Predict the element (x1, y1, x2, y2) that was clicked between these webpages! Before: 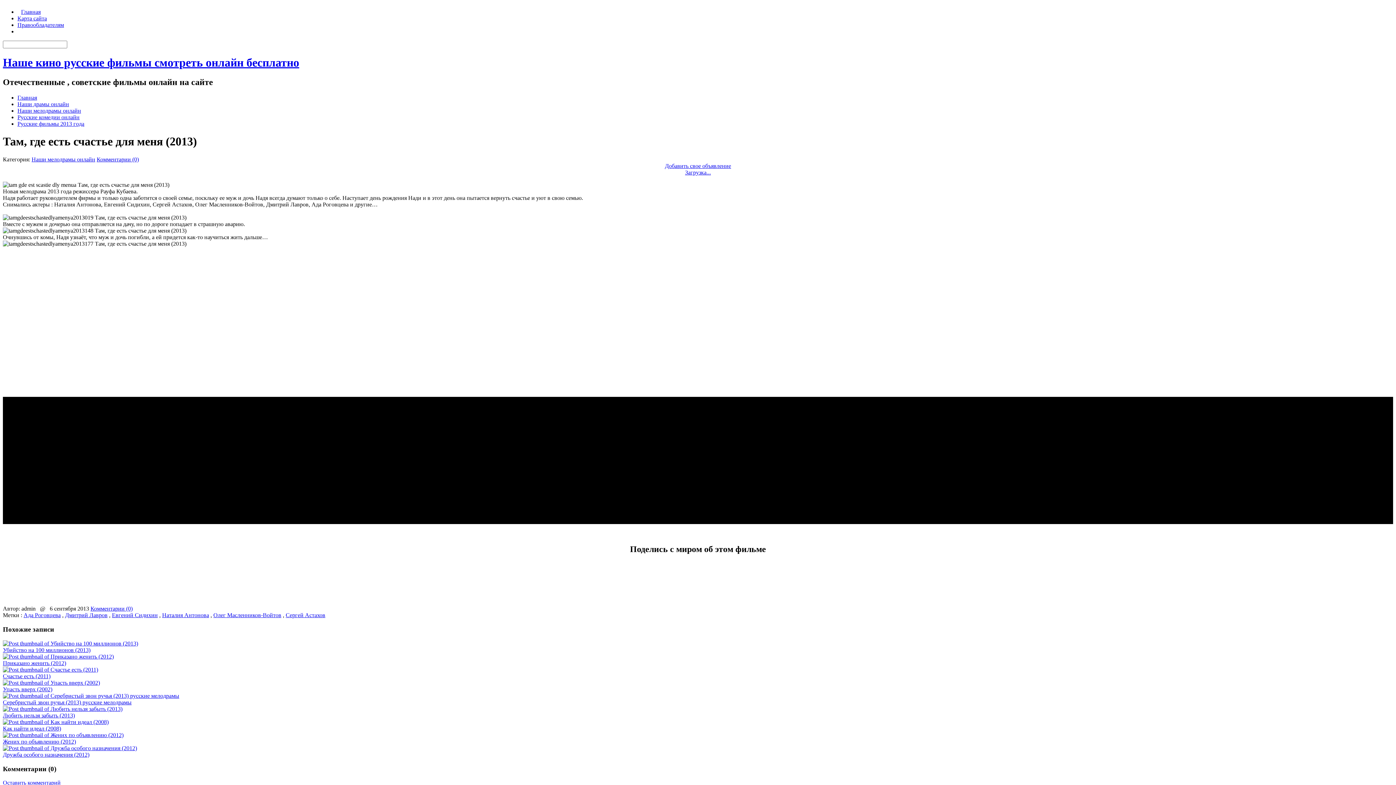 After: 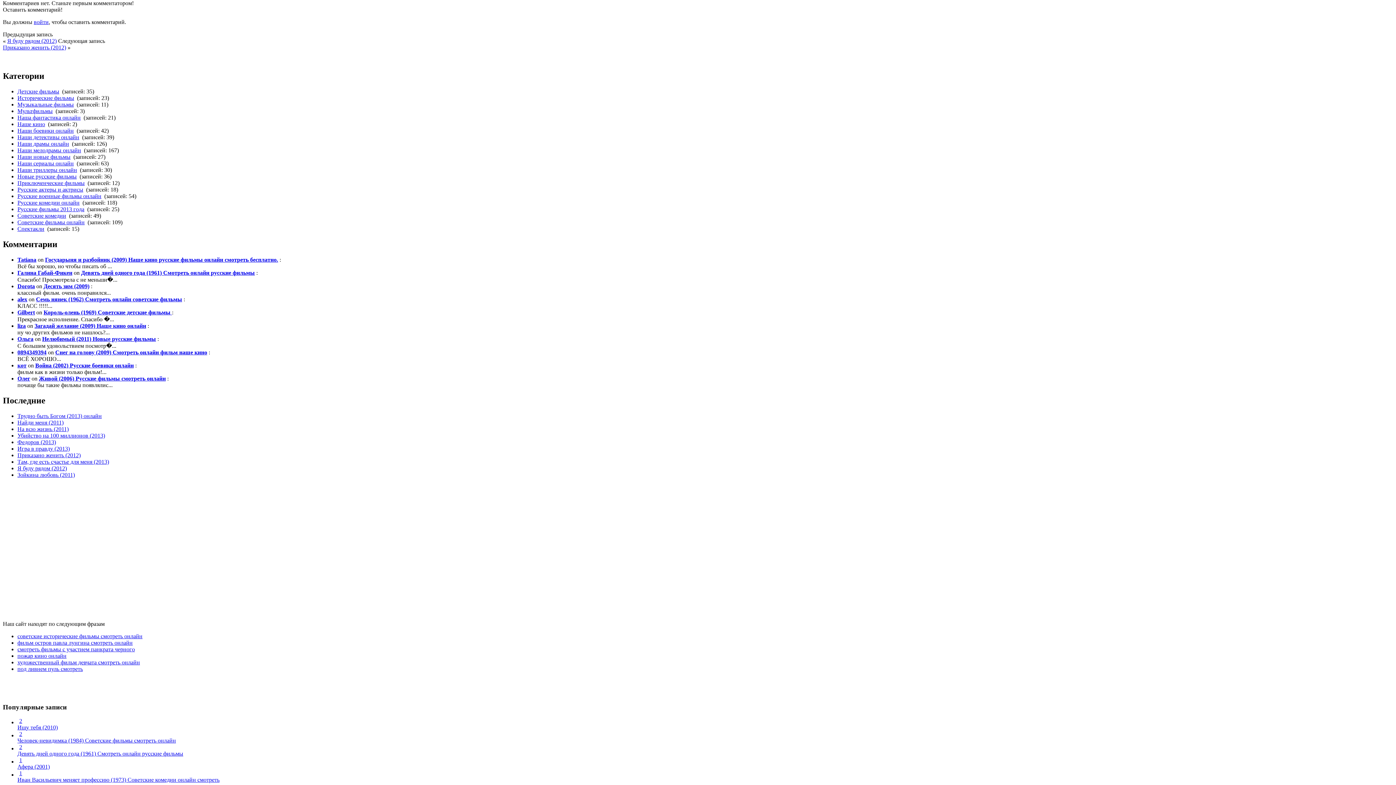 Action: label: Комментарии (0) bbox: (96, 156, 138, 162)